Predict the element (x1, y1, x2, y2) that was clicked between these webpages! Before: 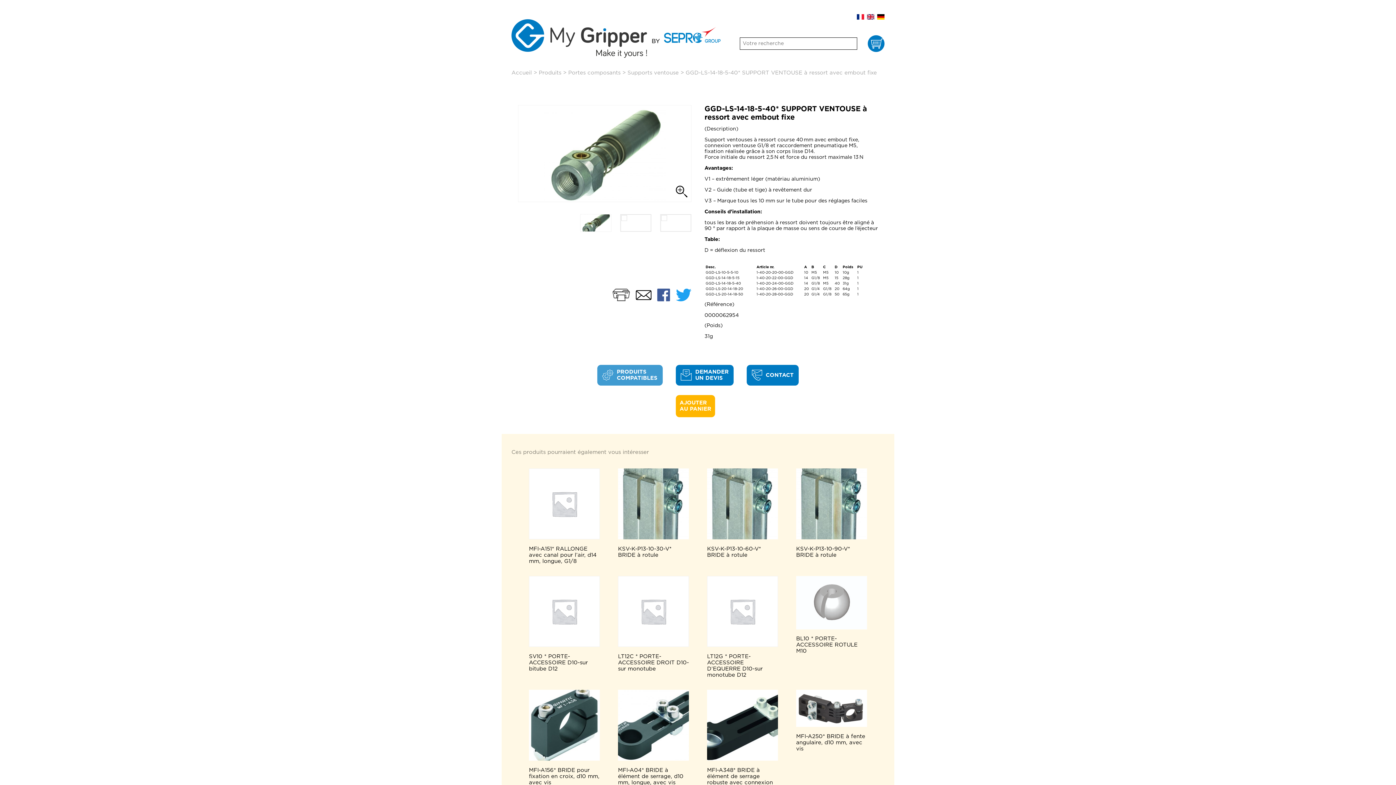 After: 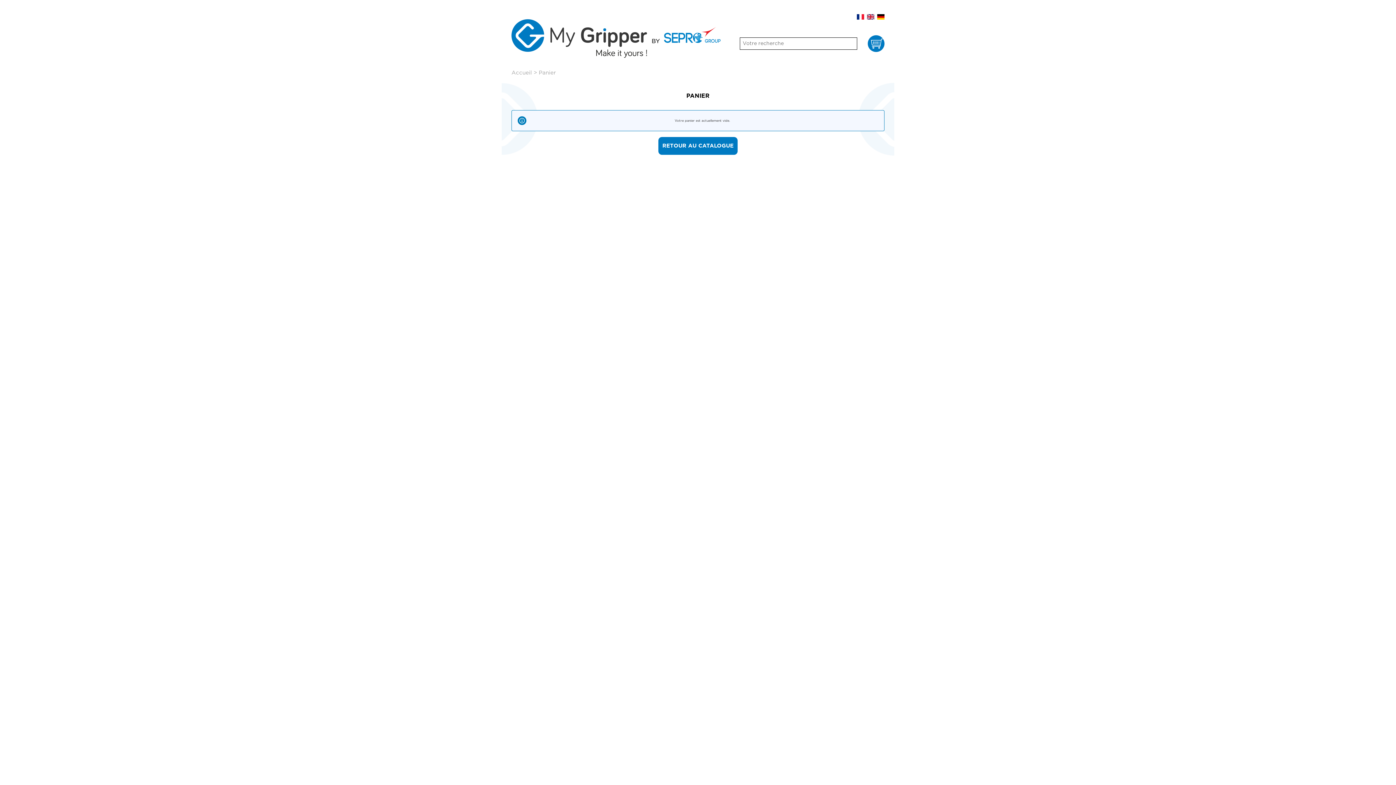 Action: label: Panier bbox: (868, 35, 884, 52)